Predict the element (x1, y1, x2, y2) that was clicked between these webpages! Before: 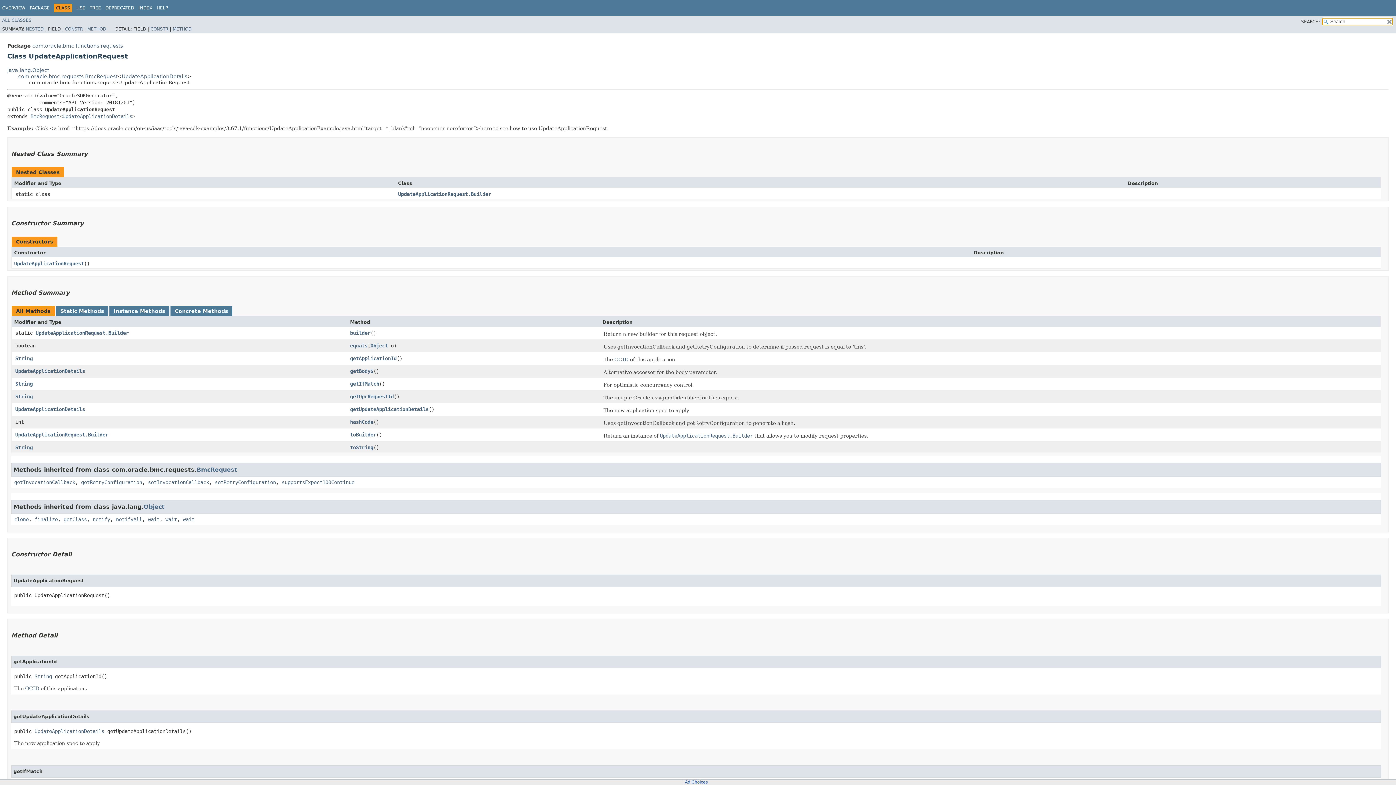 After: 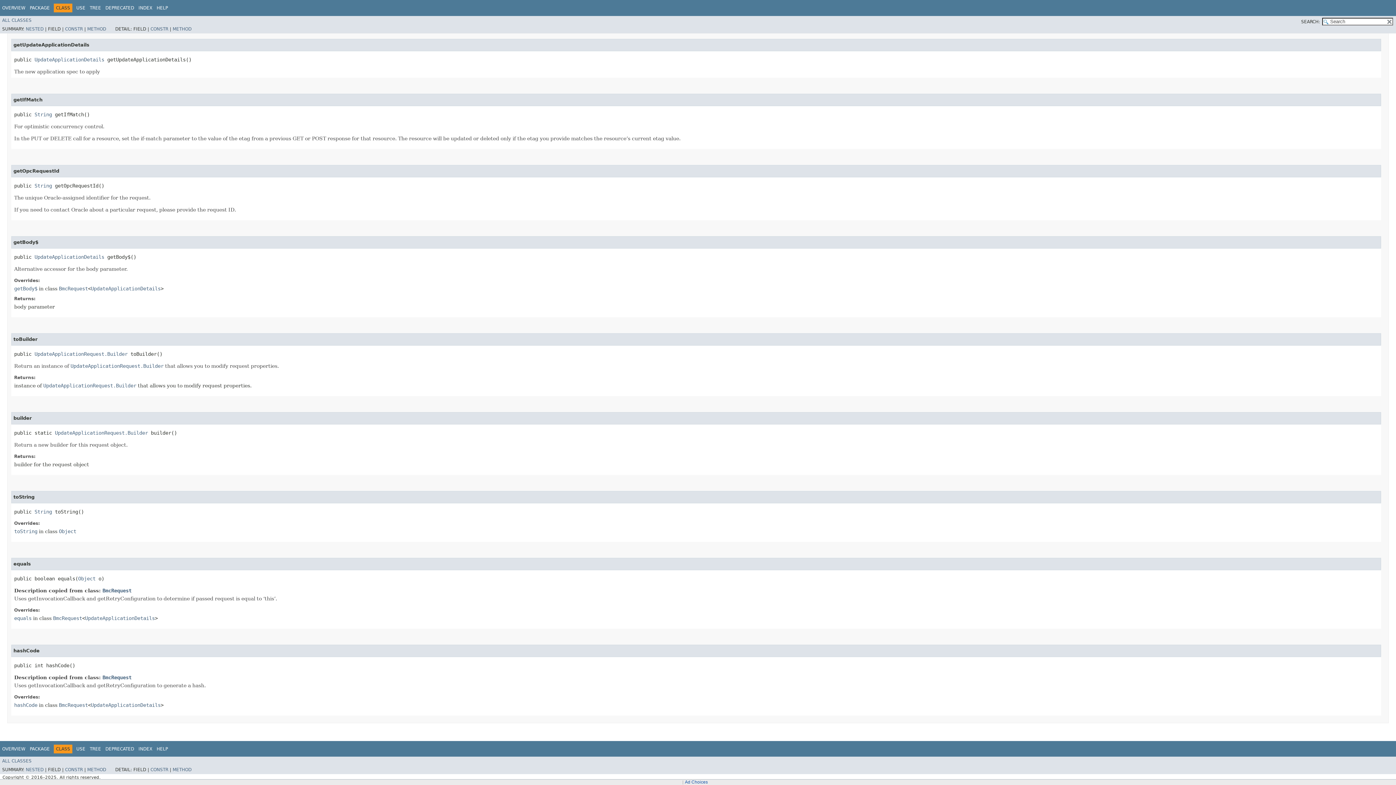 Action: label: equals bbox: (350, 342, 367, 348)